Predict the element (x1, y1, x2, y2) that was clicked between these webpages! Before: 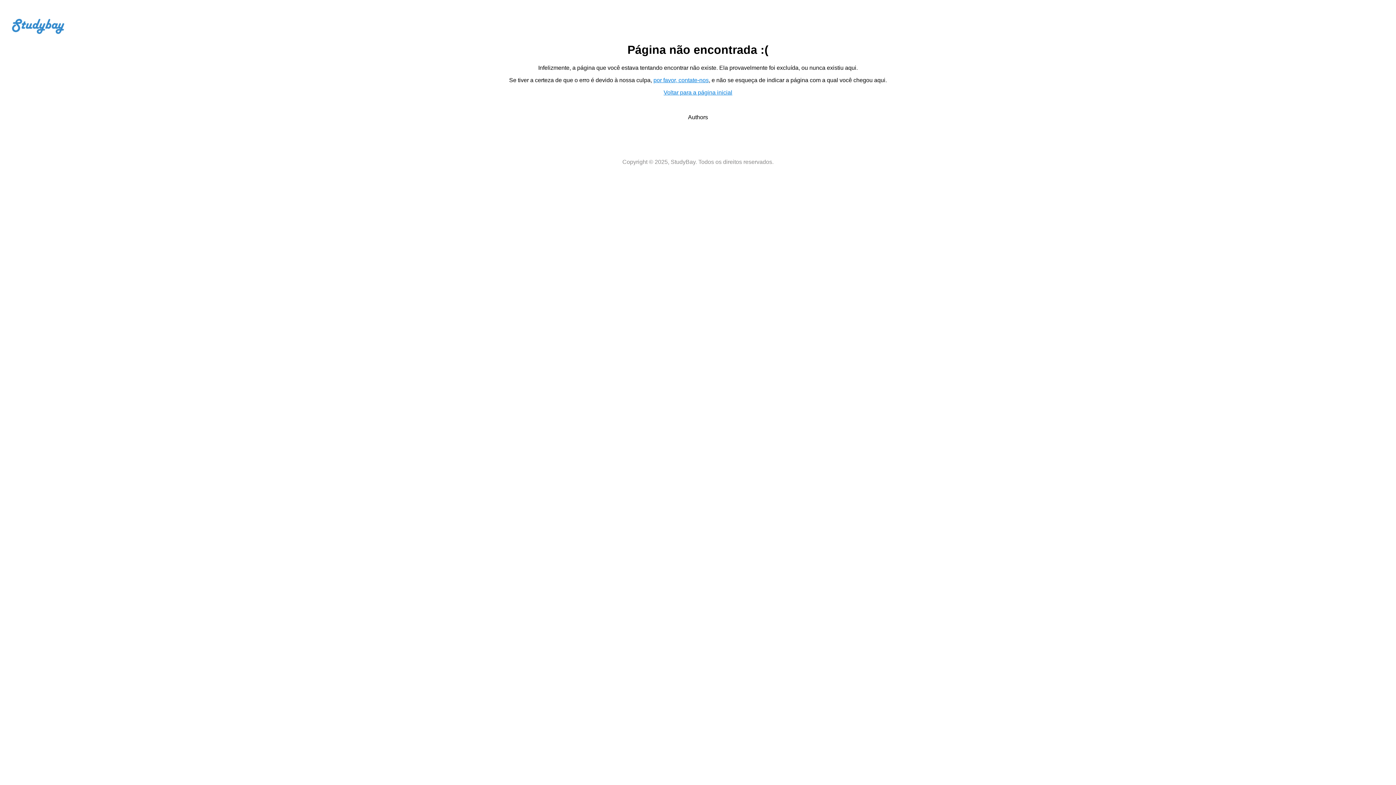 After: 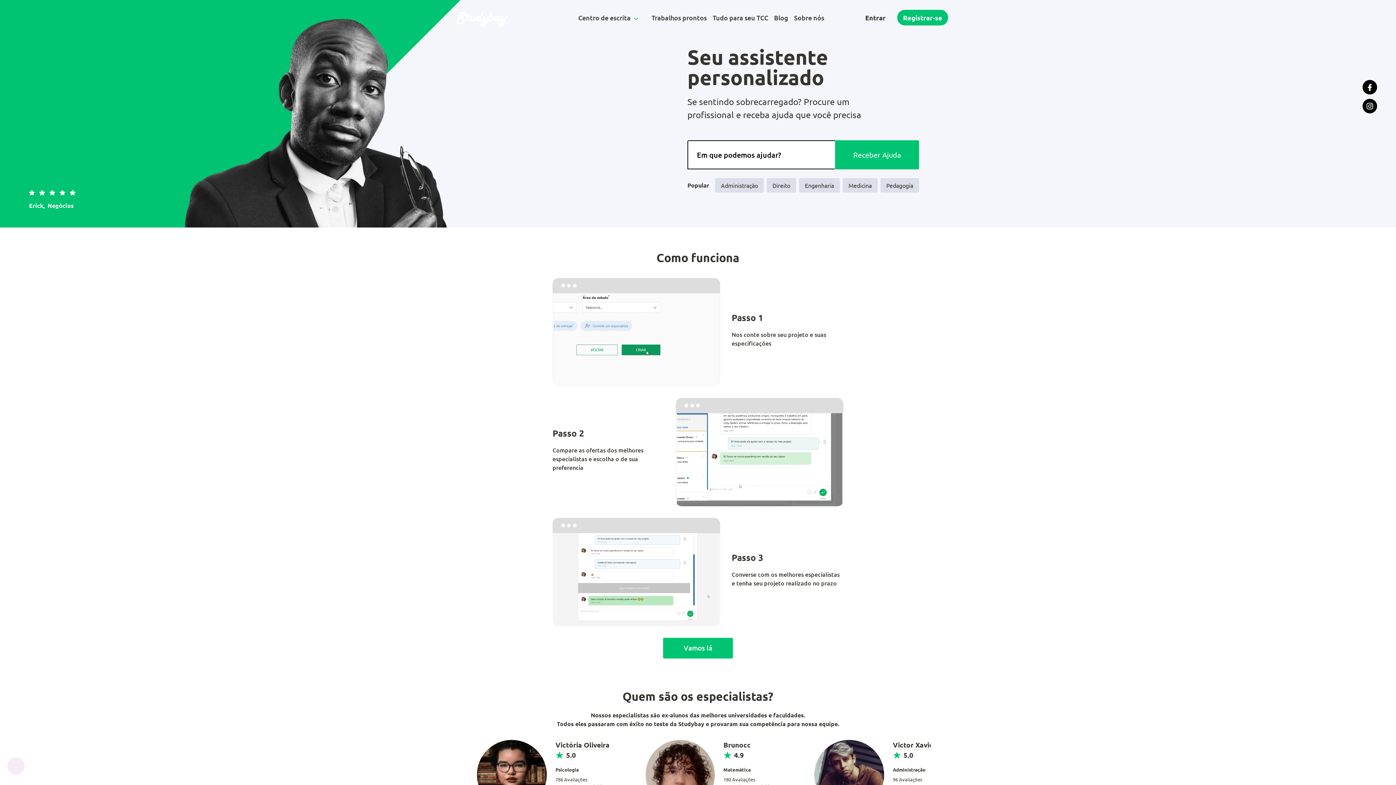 Action: bbox: (12, 29, 64, 35)